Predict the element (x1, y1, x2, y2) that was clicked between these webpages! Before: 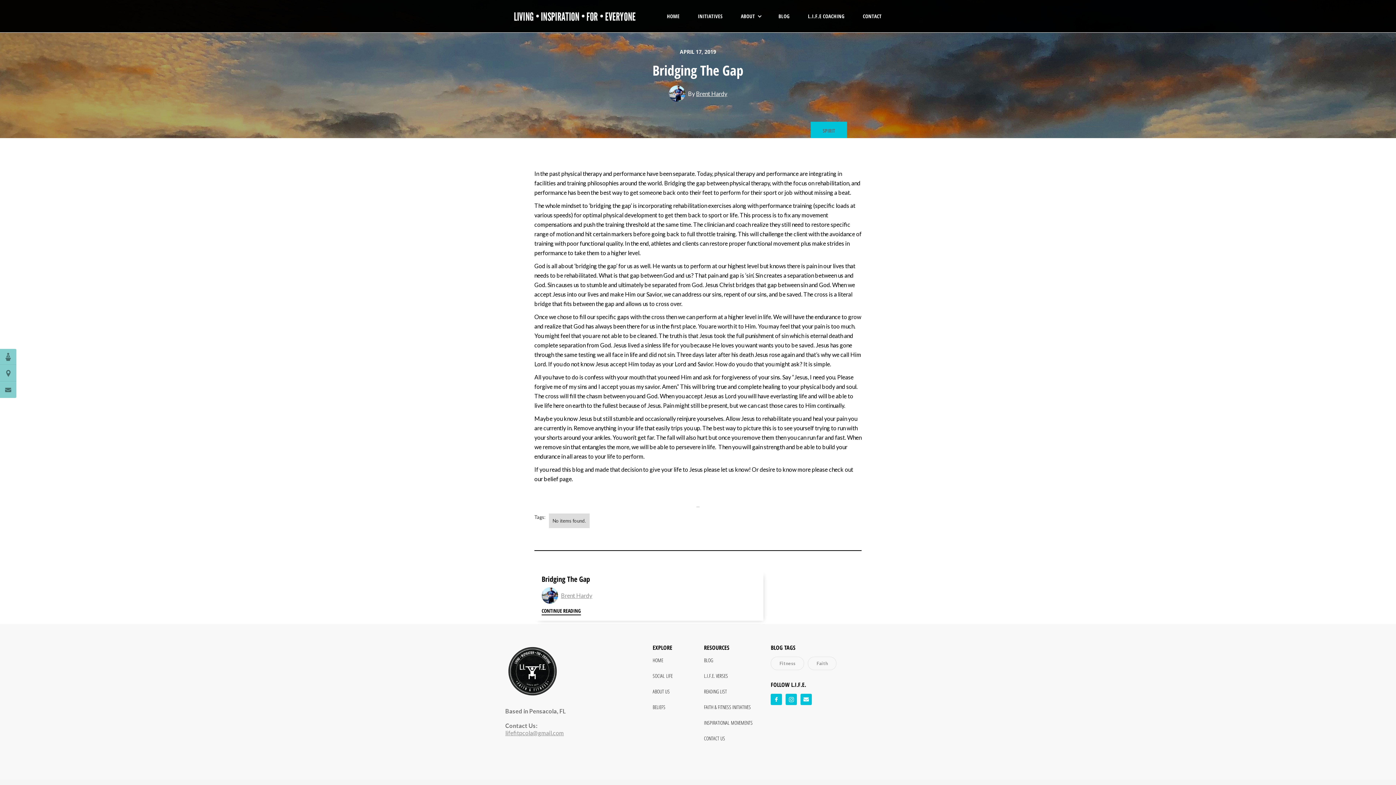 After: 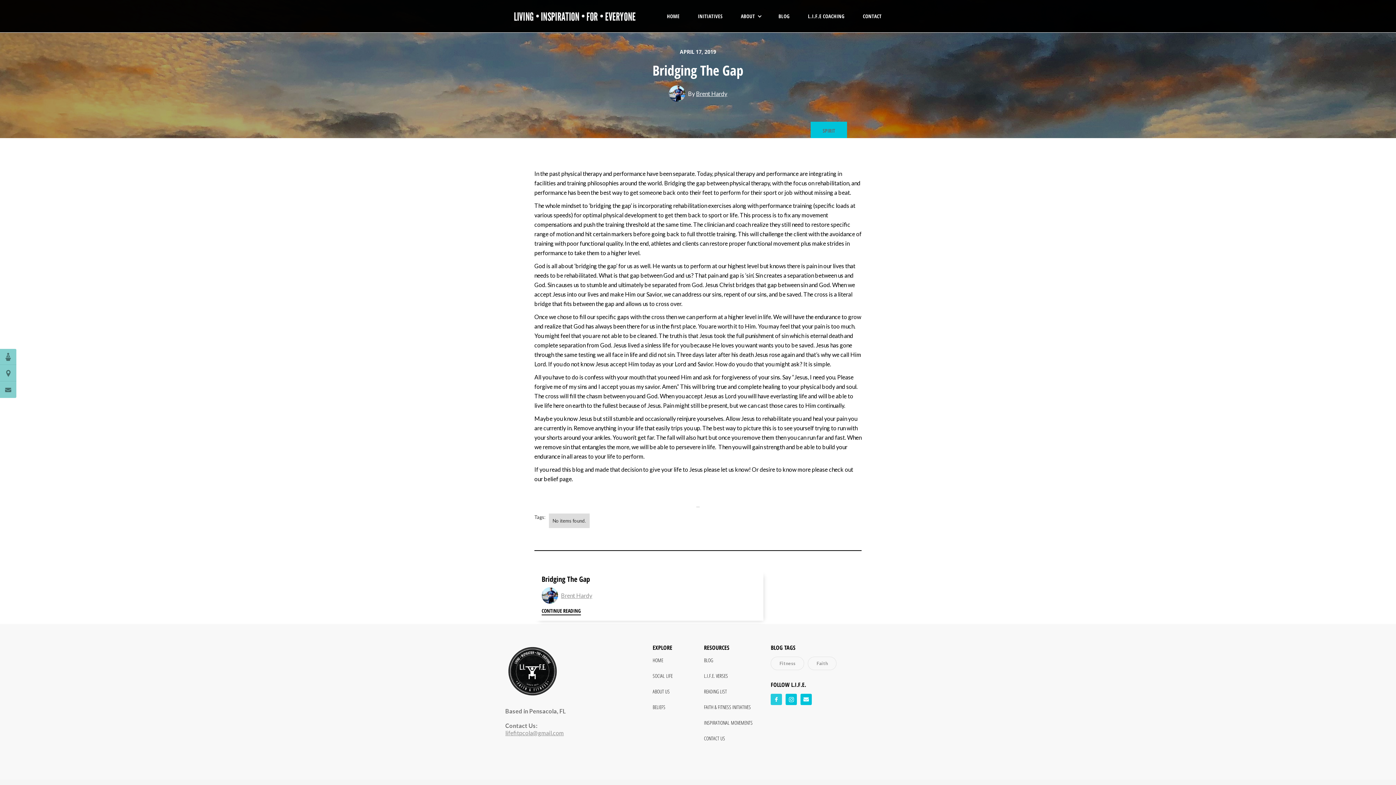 Action: bbox: (770, 694, 782, 705)